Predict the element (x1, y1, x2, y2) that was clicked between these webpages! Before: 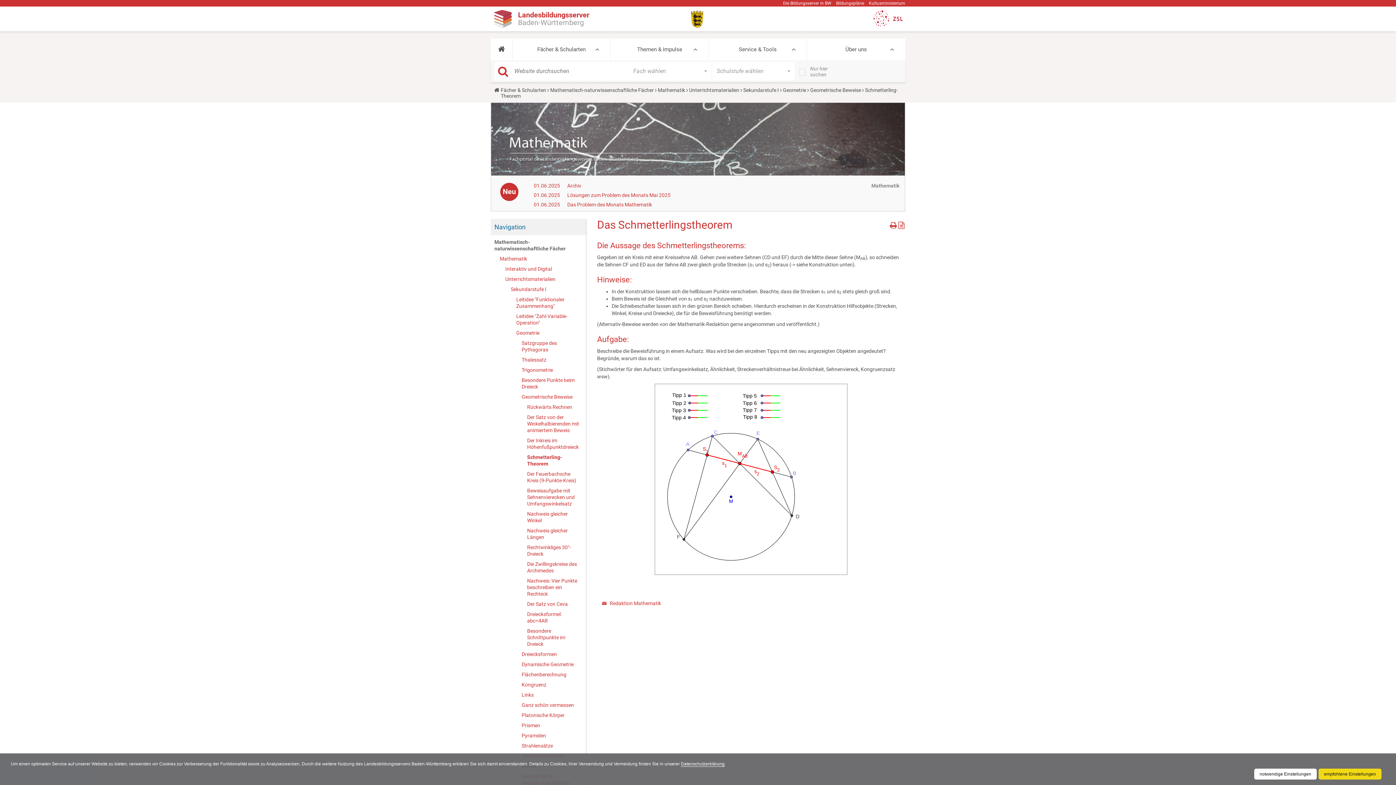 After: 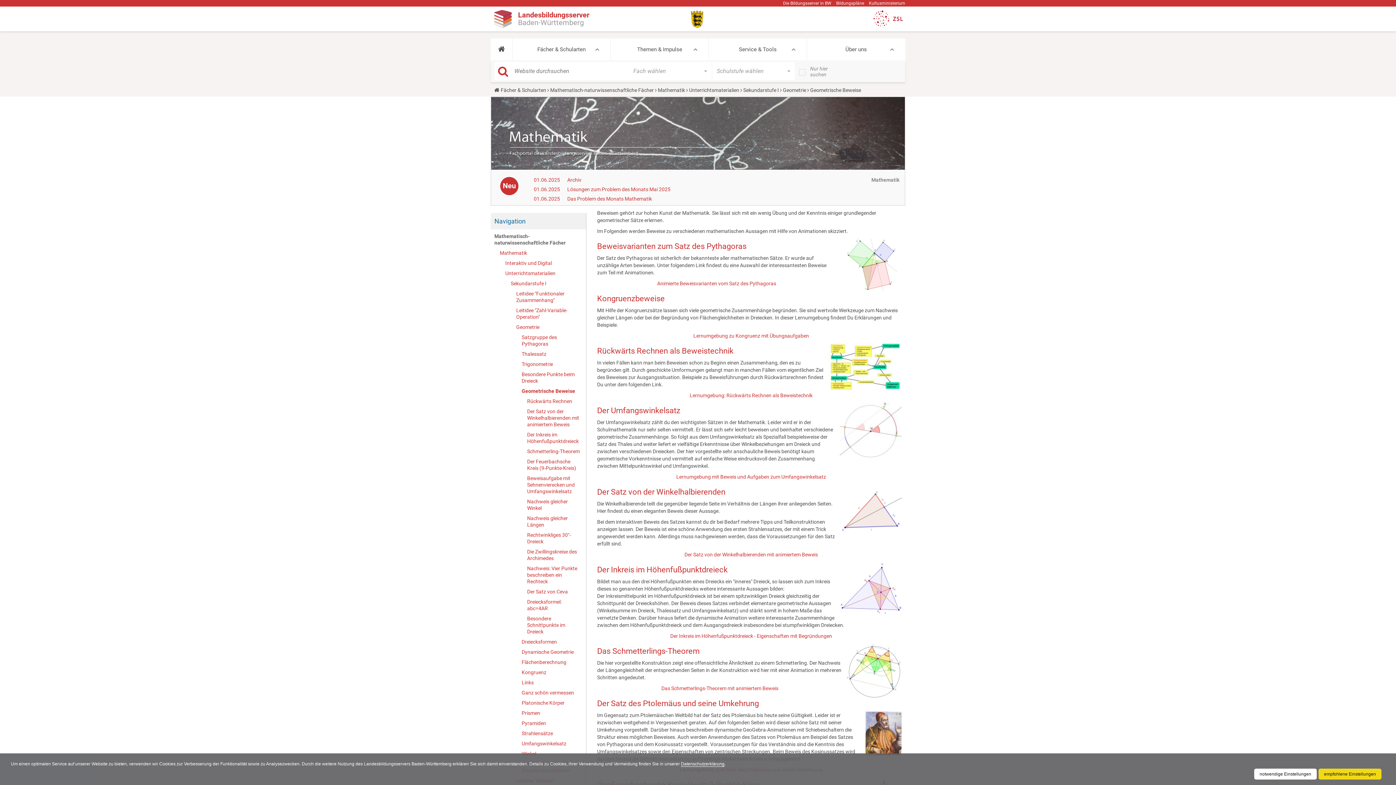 Action: bbox: (521, 391, 582, 402) label: Geometrische Beweise